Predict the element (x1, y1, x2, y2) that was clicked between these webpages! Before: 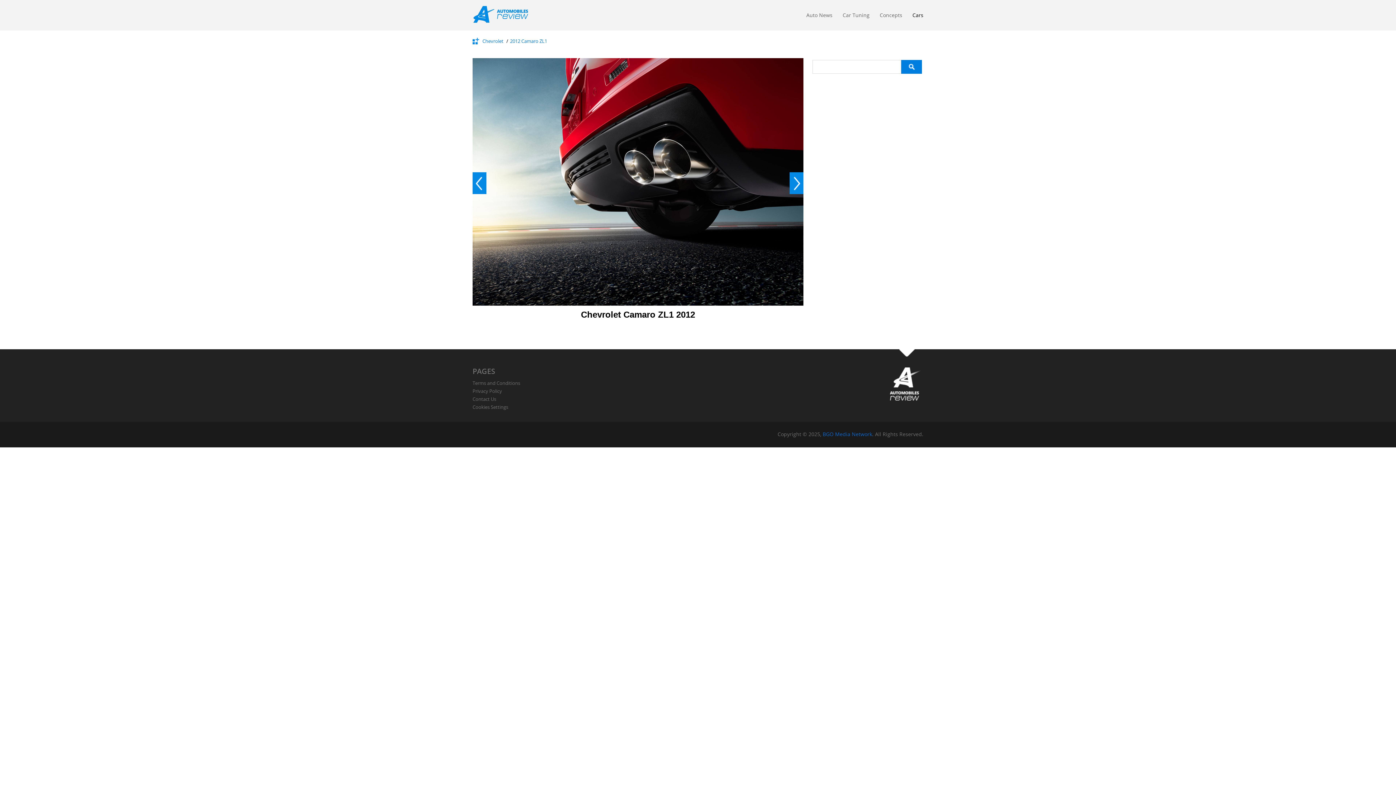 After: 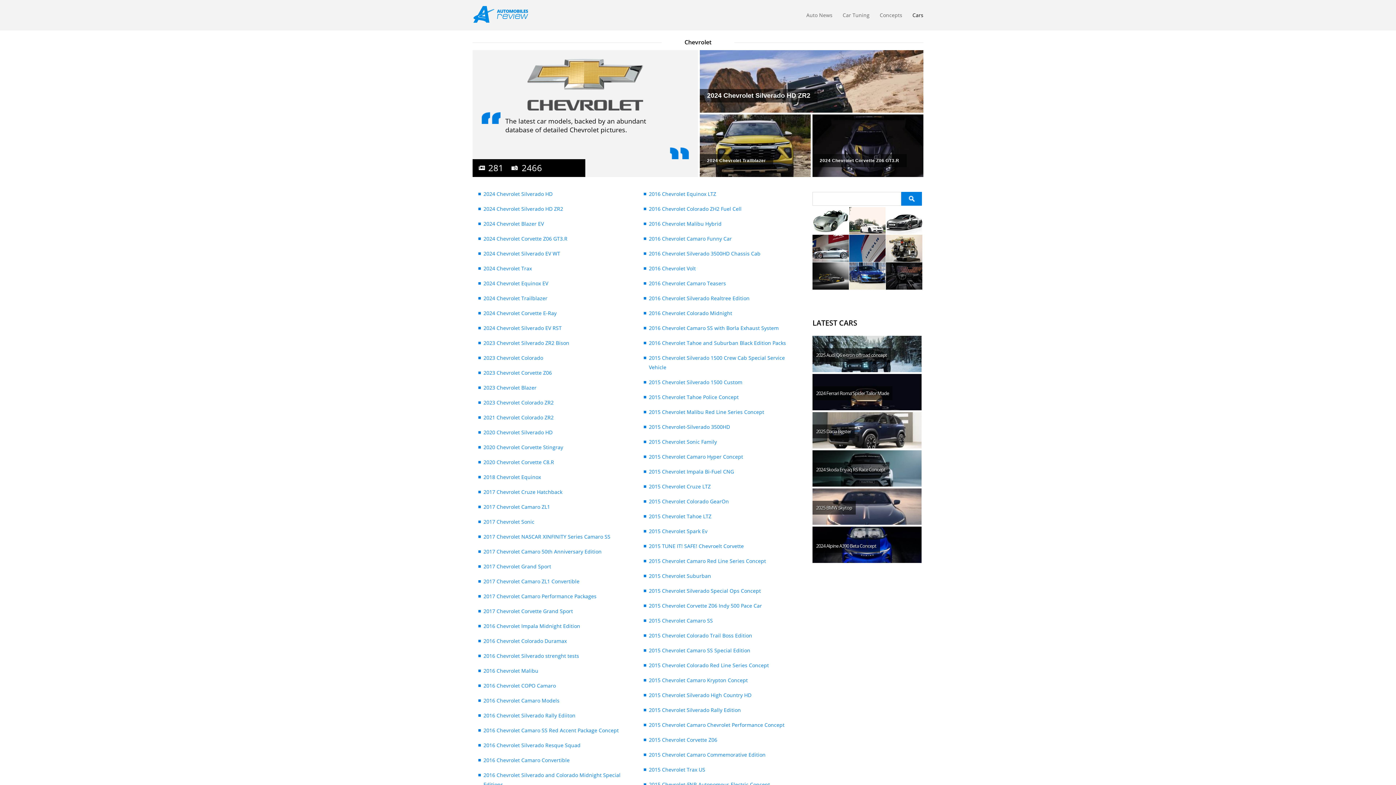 Action: label: Chevrolet bbox: (482, 37, 503, 44)